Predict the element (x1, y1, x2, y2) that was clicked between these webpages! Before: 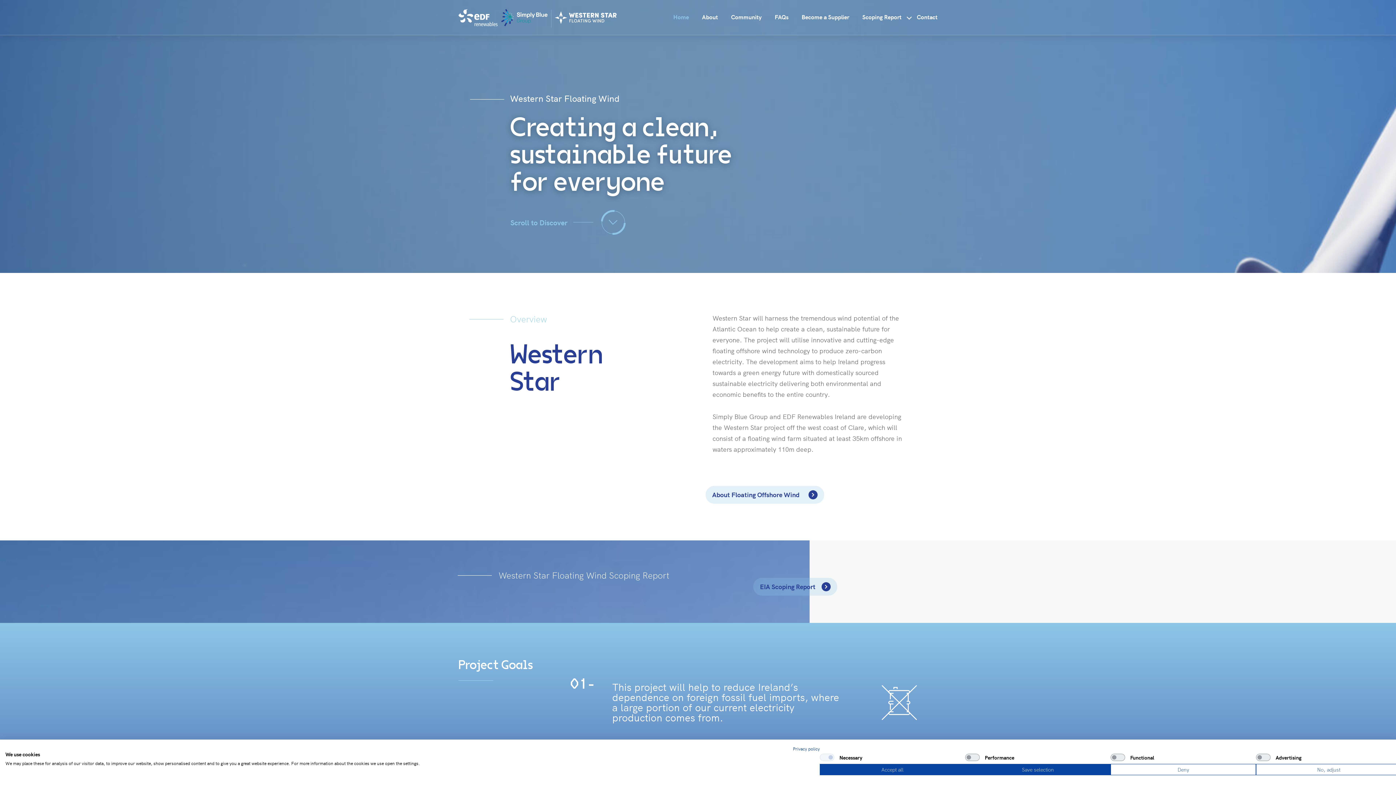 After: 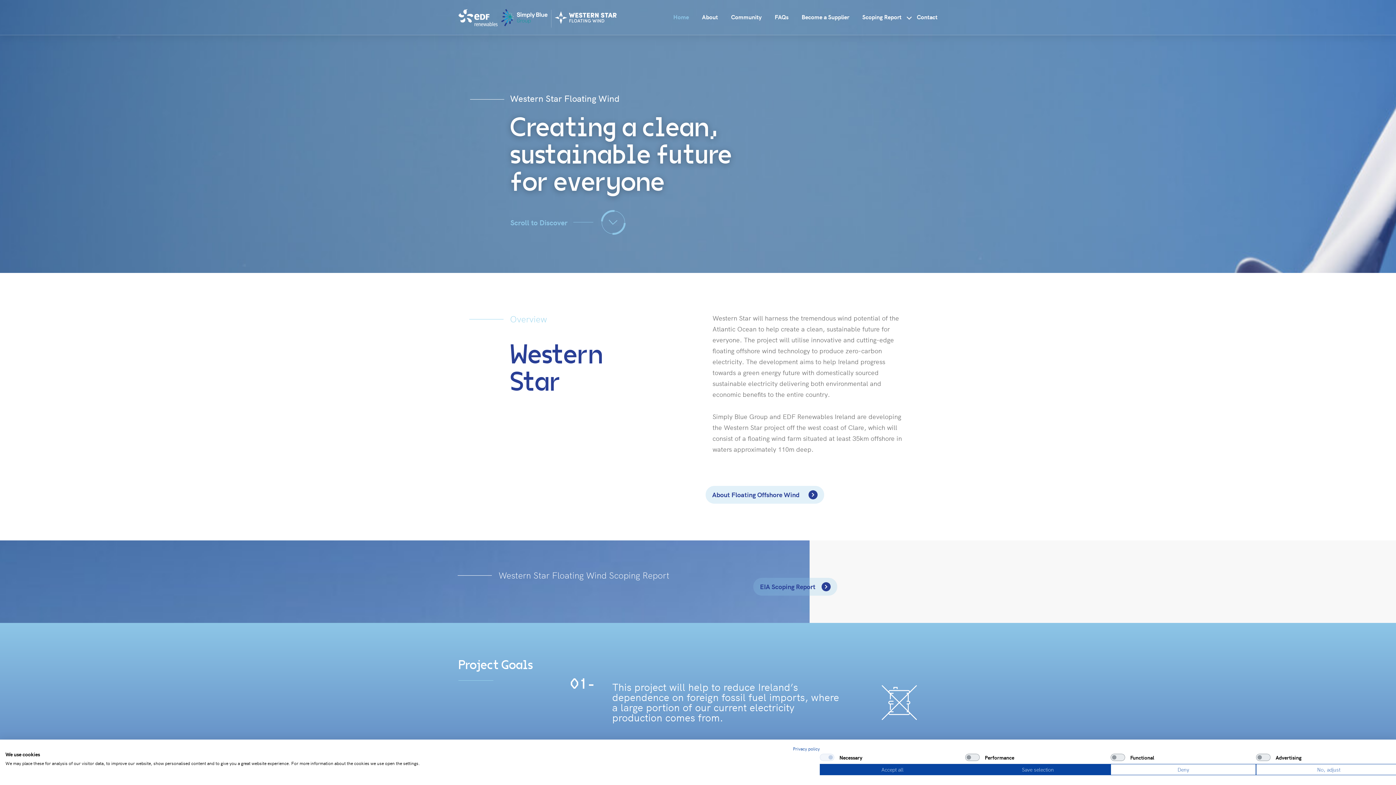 Action: bbox: (554, 11, 616, 23)